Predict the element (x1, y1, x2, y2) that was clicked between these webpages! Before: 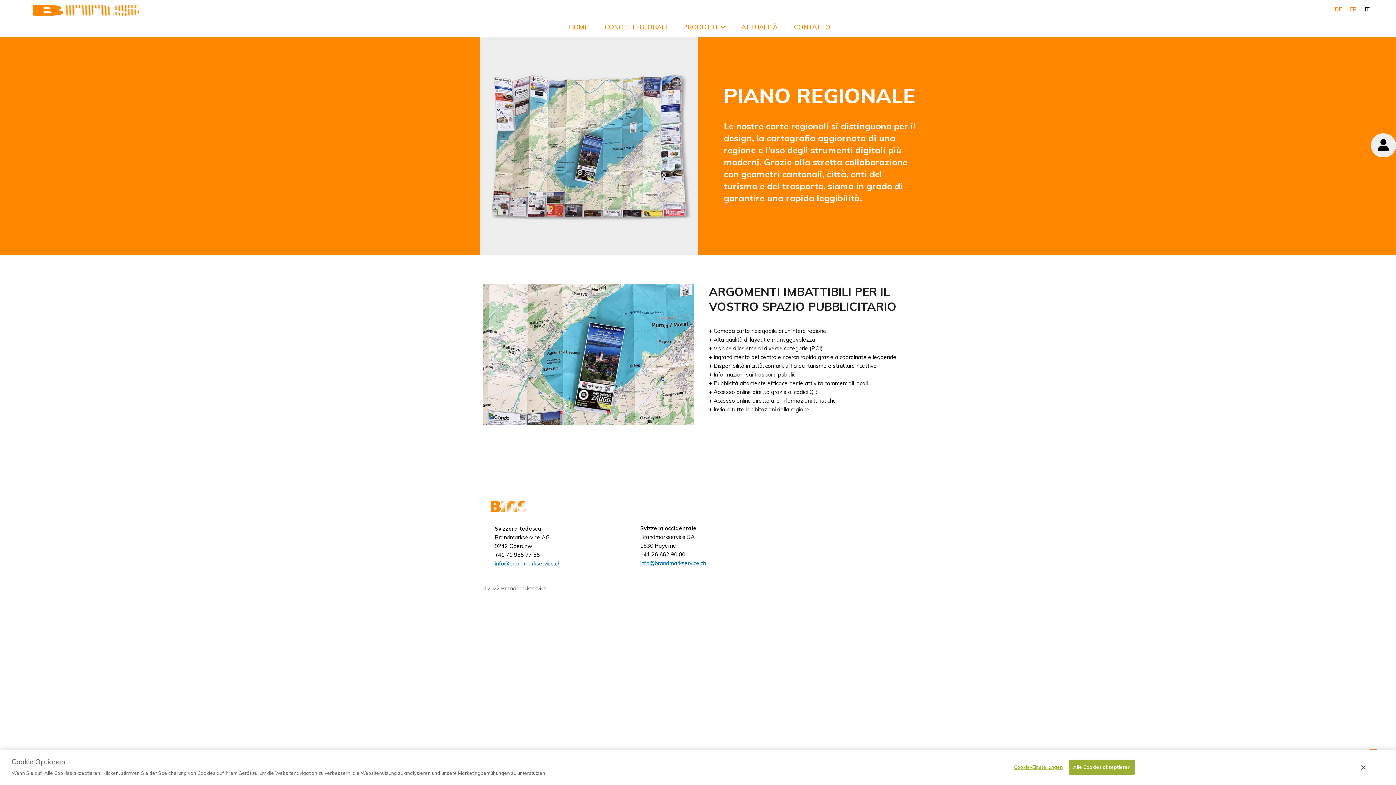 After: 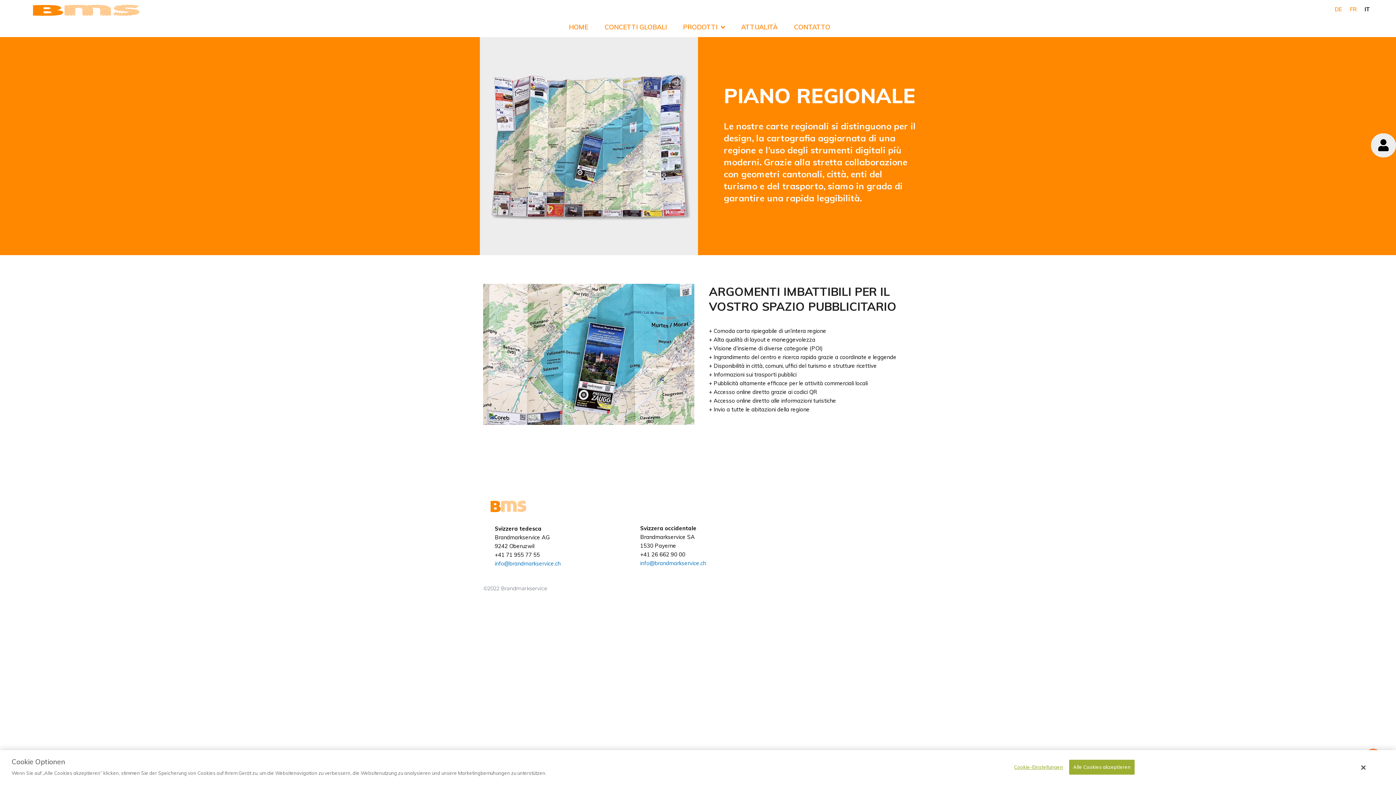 Action: label: ©2022 Brandmarkservice bbox: (483, 585, 547, 591)